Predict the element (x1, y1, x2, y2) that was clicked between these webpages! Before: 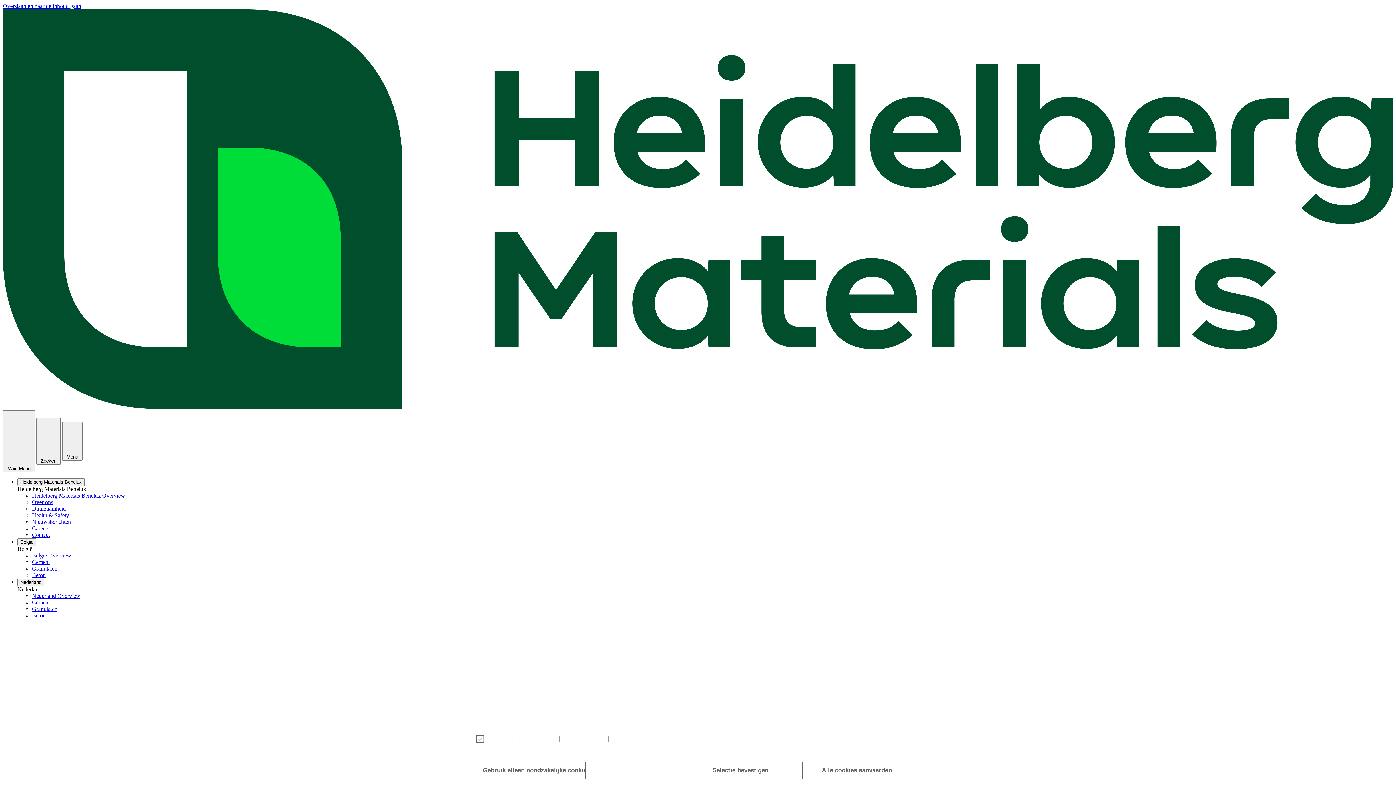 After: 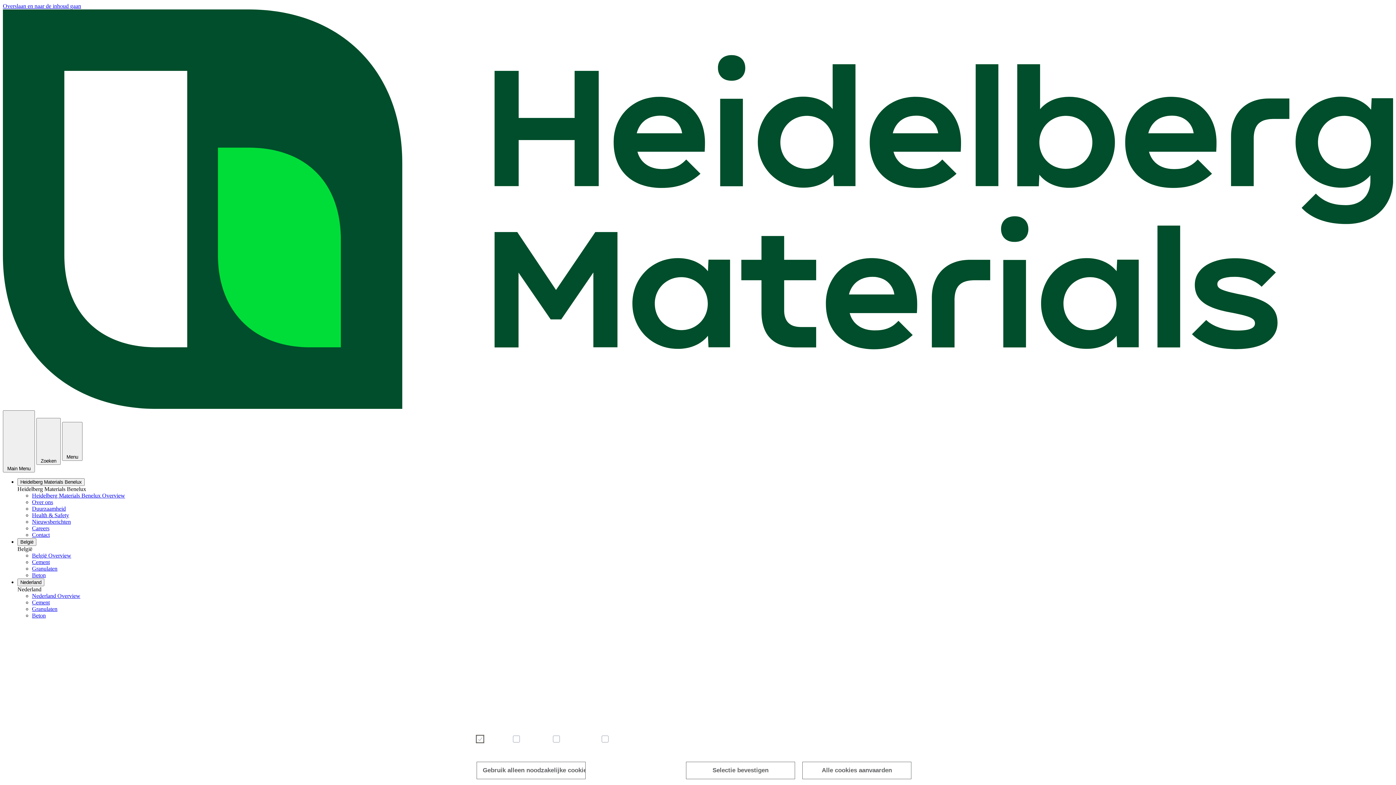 Action: label: Duurzaamheid bbox: (32, 505, 65, 511)